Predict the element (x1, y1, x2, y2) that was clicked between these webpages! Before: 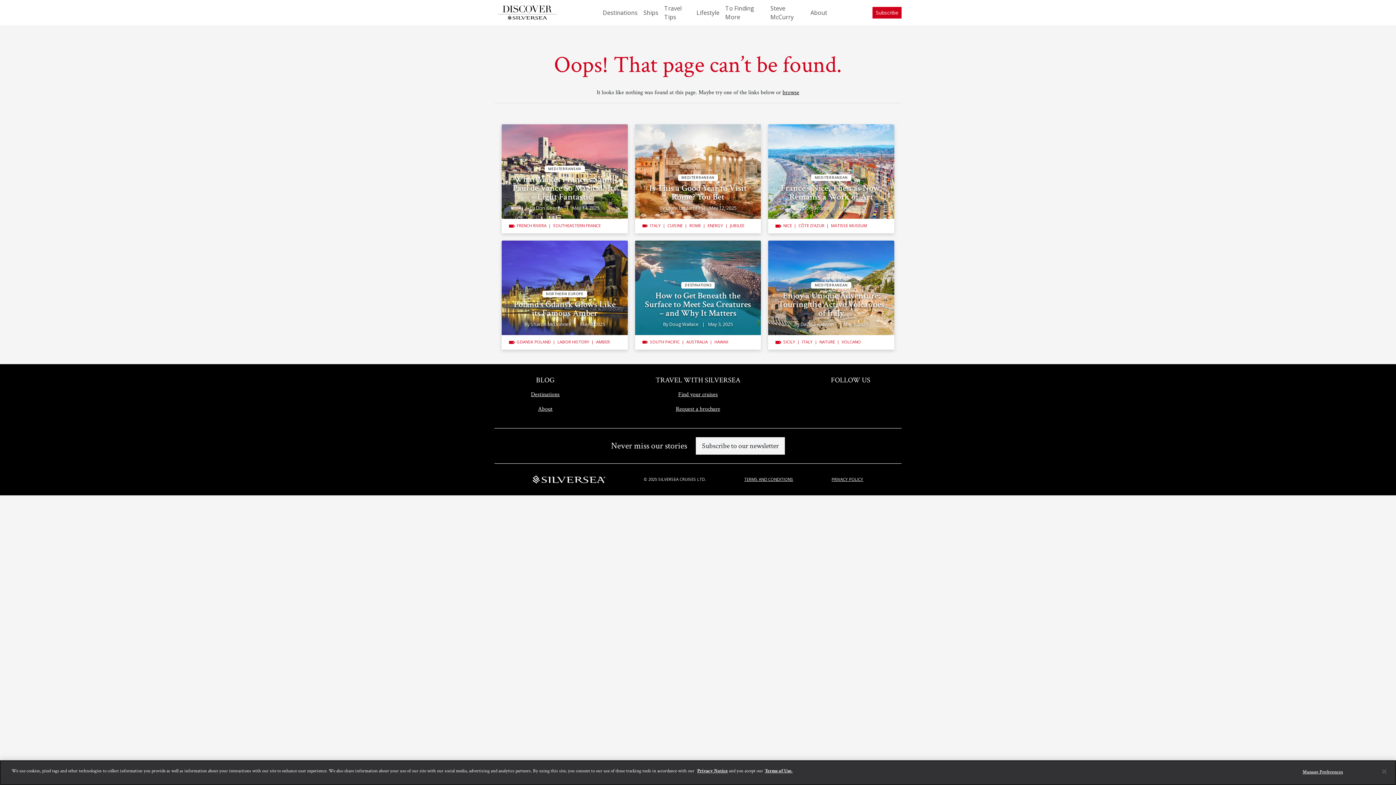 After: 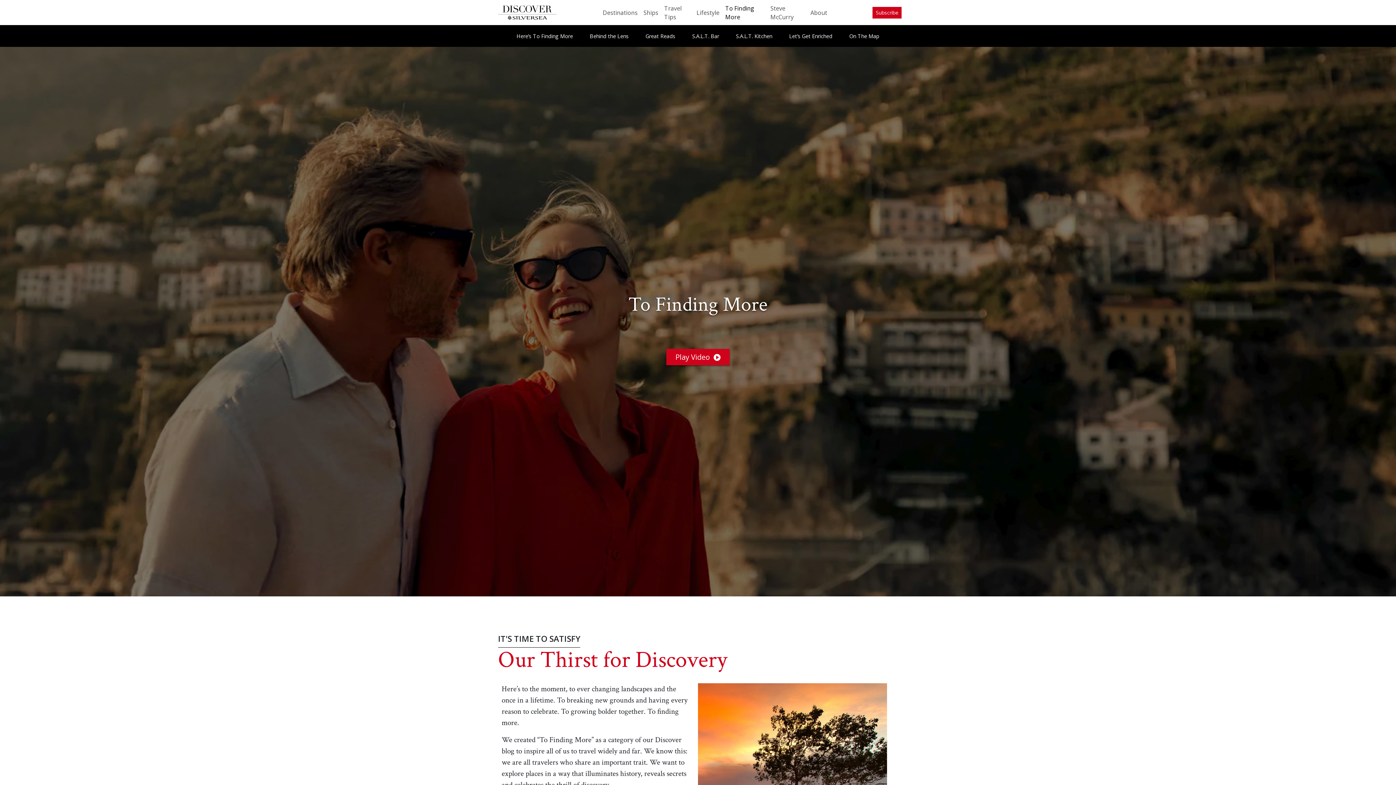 Action: label: To Finding More bbox: (722, 3, 767, 21)